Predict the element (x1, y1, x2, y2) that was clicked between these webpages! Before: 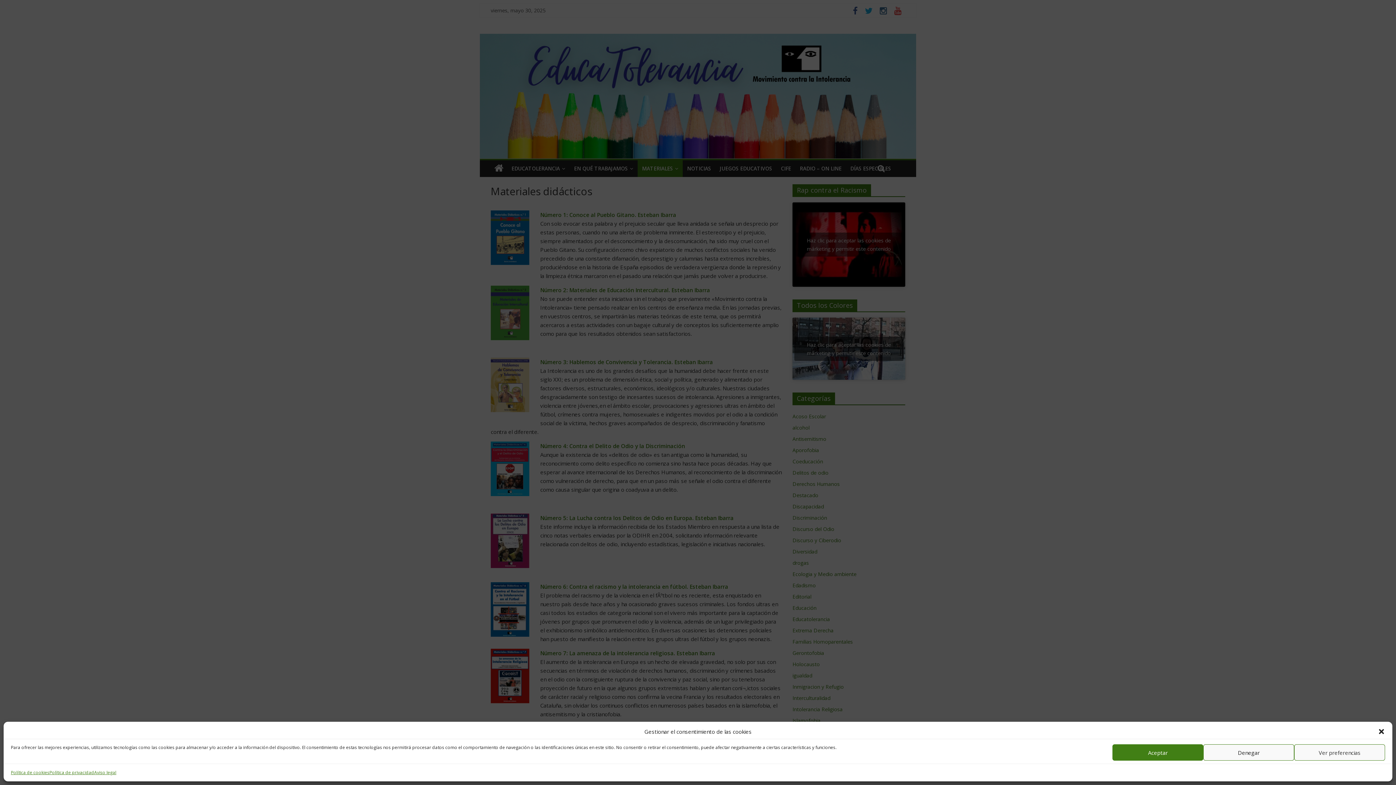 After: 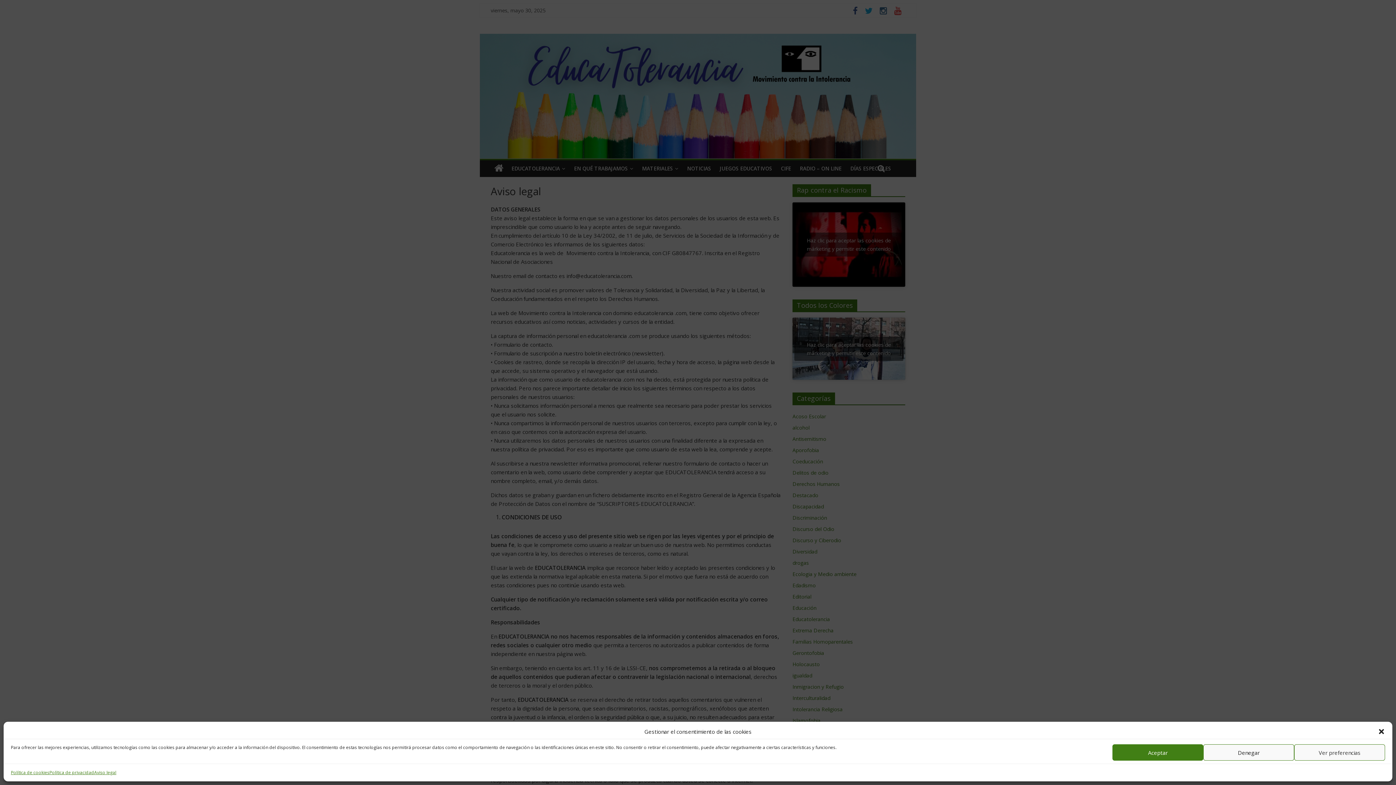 Action: label: Aviso legal bbox: (94, 769, 116, 776)